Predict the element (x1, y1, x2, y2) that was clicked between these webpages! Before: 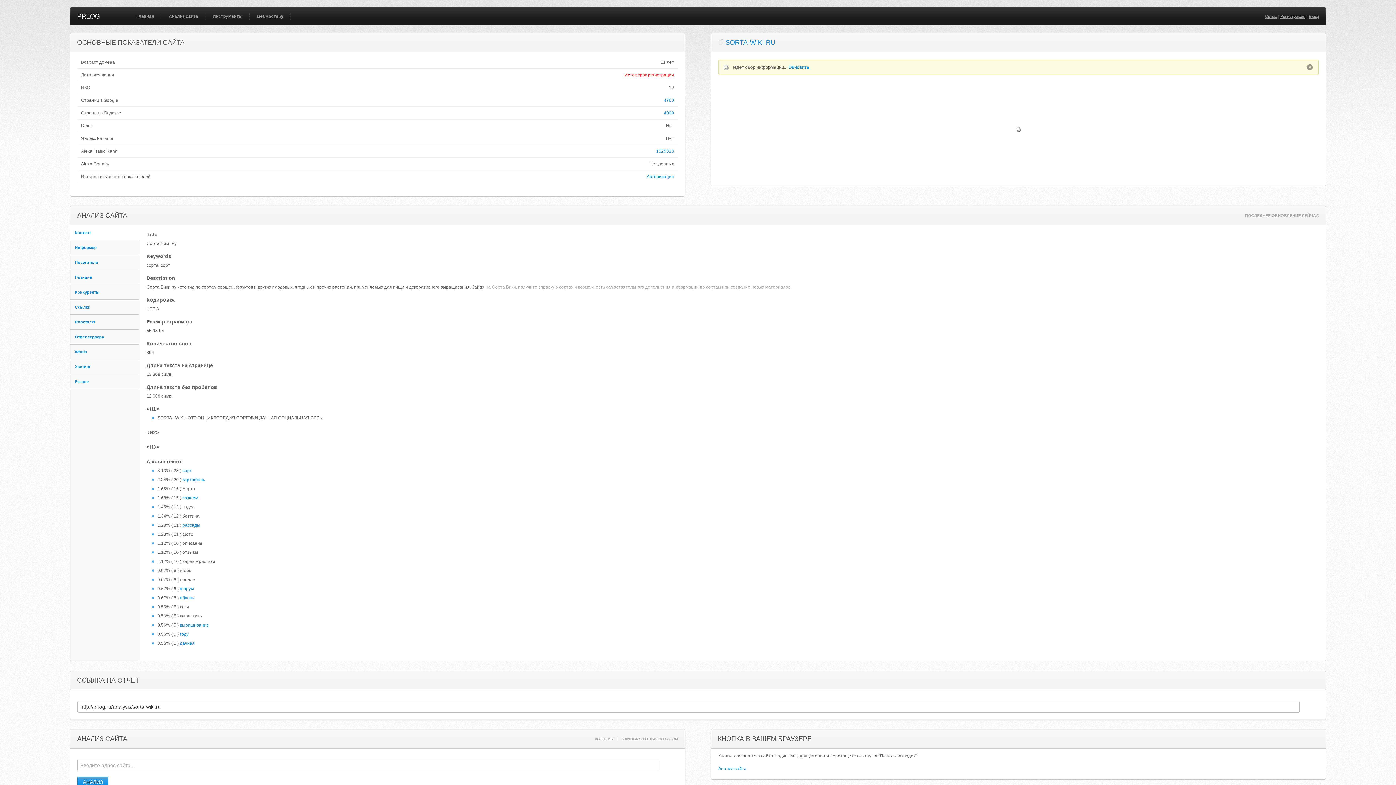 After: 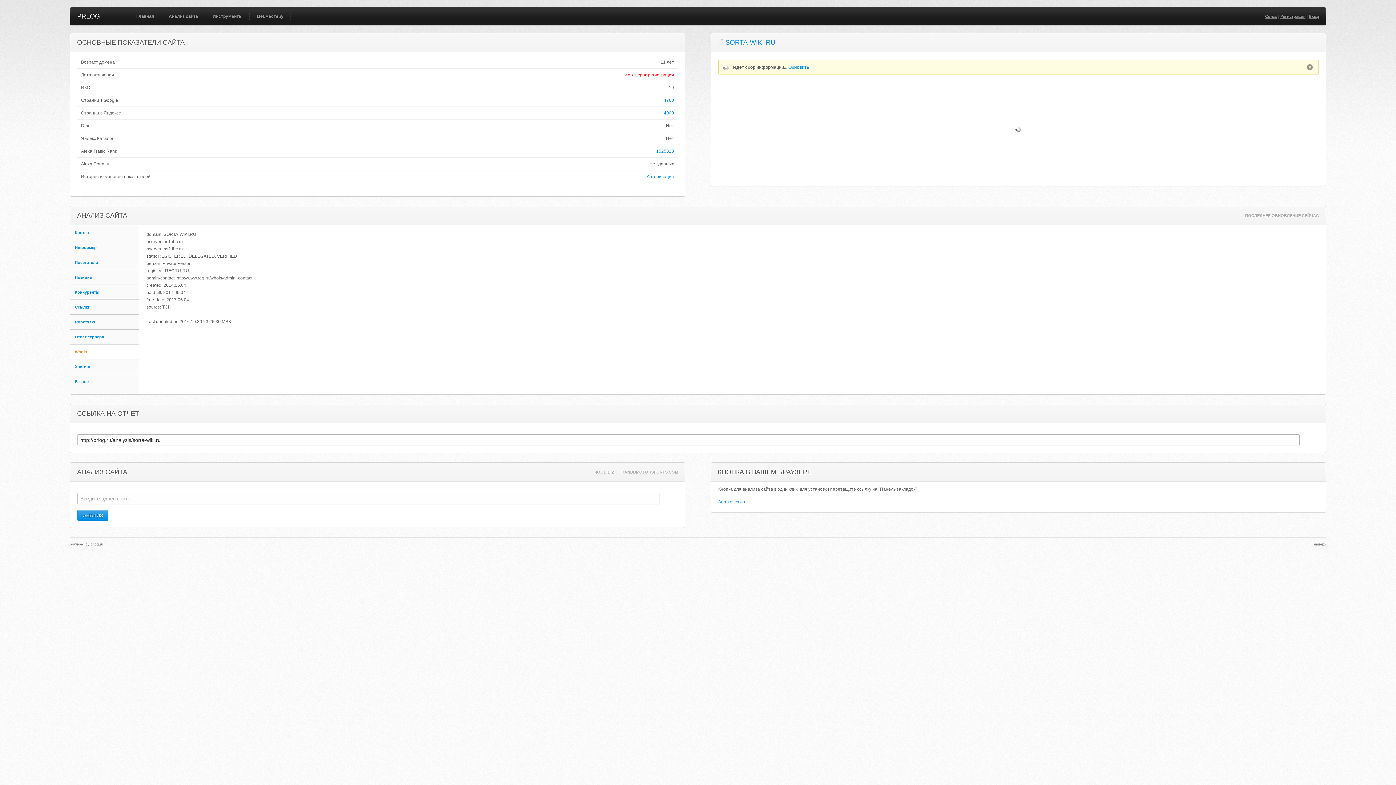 Action: label: Whois bbox: (70, 344, 139, 359)